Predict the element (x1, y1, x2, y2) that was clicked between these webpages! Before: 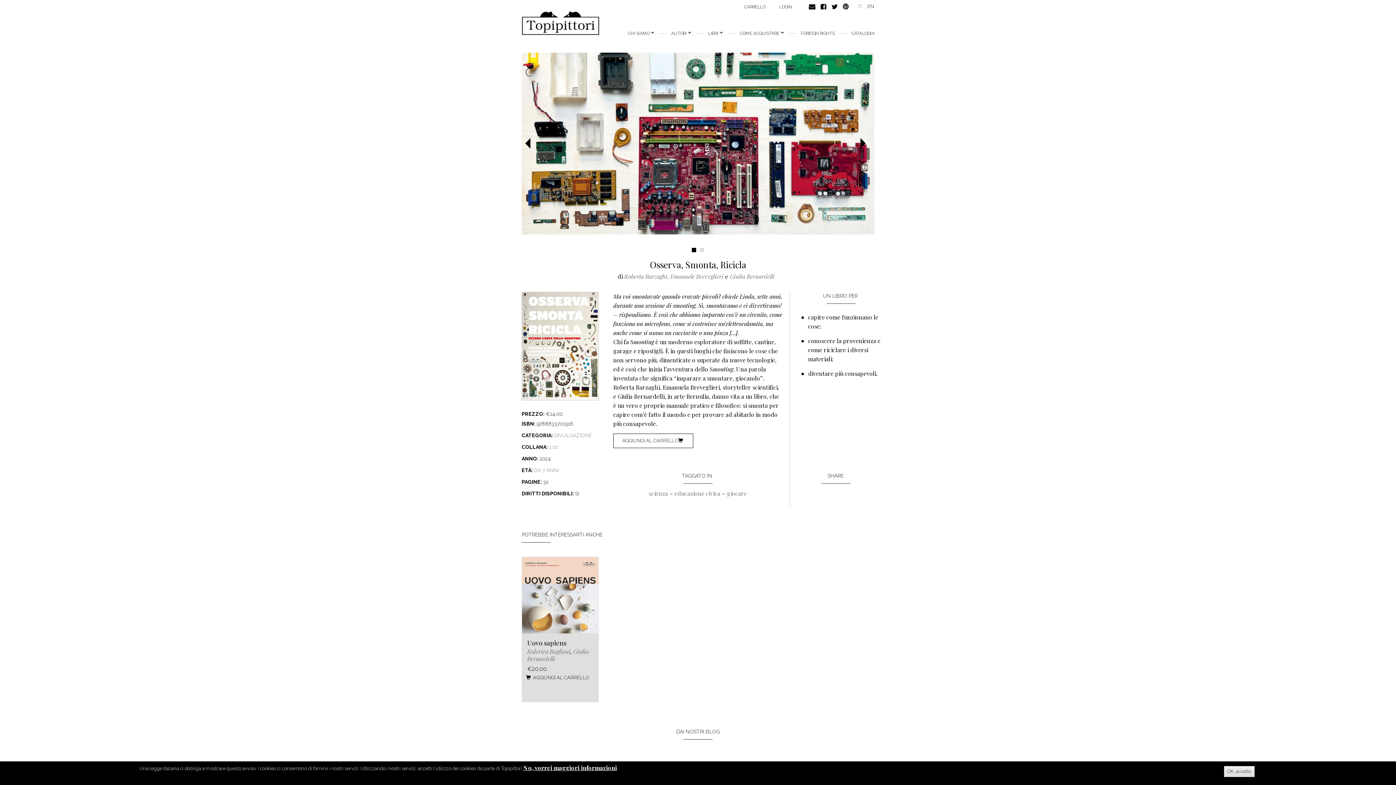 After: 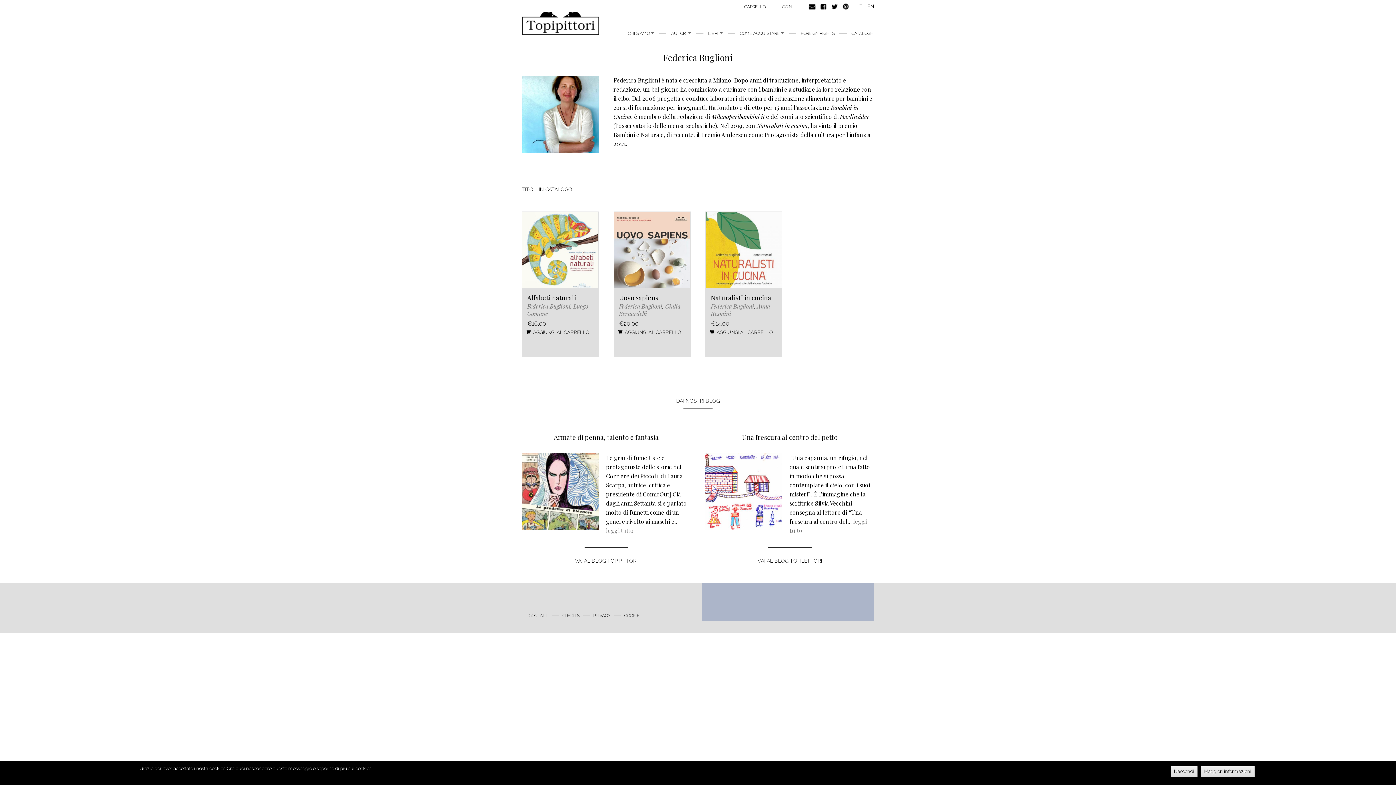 Action: label: Federica Buglioni bbox: (527, 647, 570, 655)